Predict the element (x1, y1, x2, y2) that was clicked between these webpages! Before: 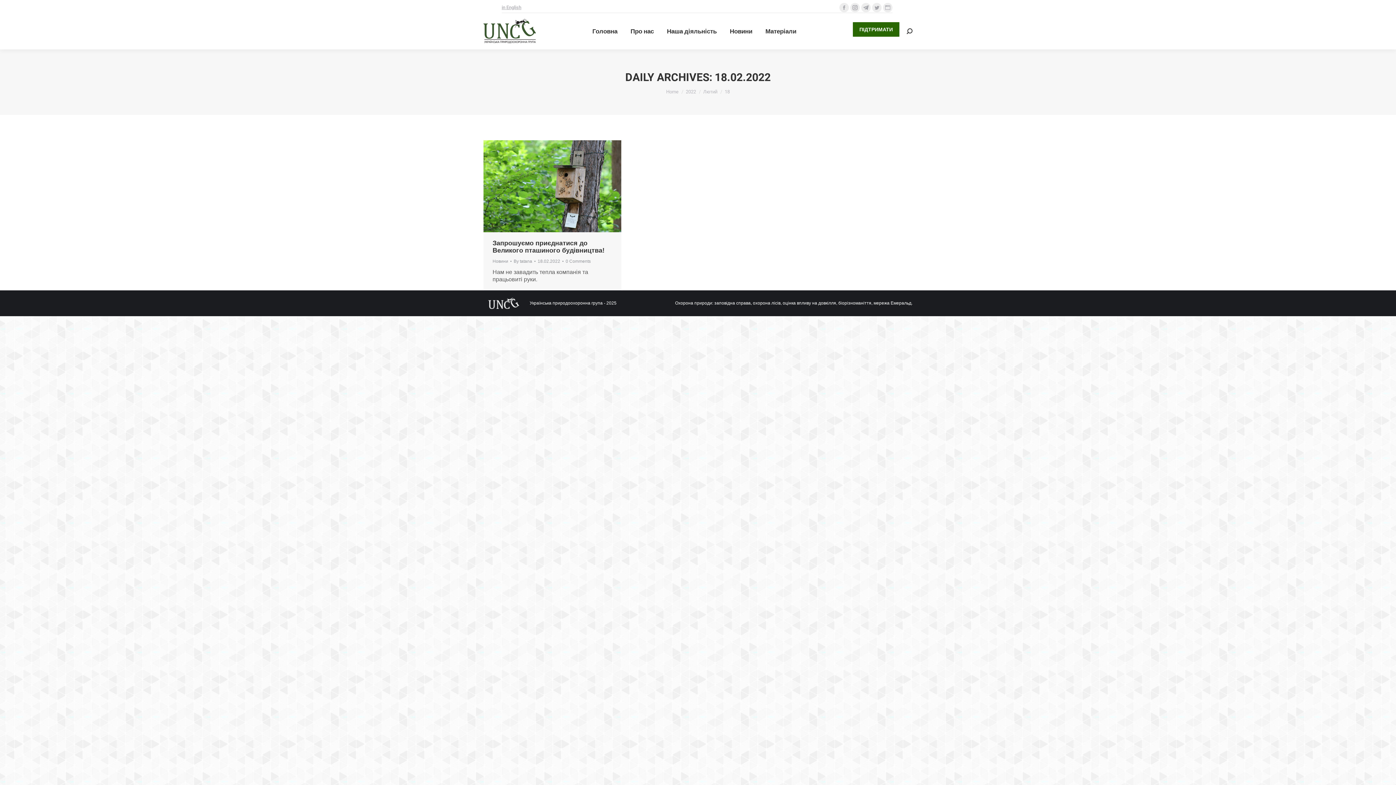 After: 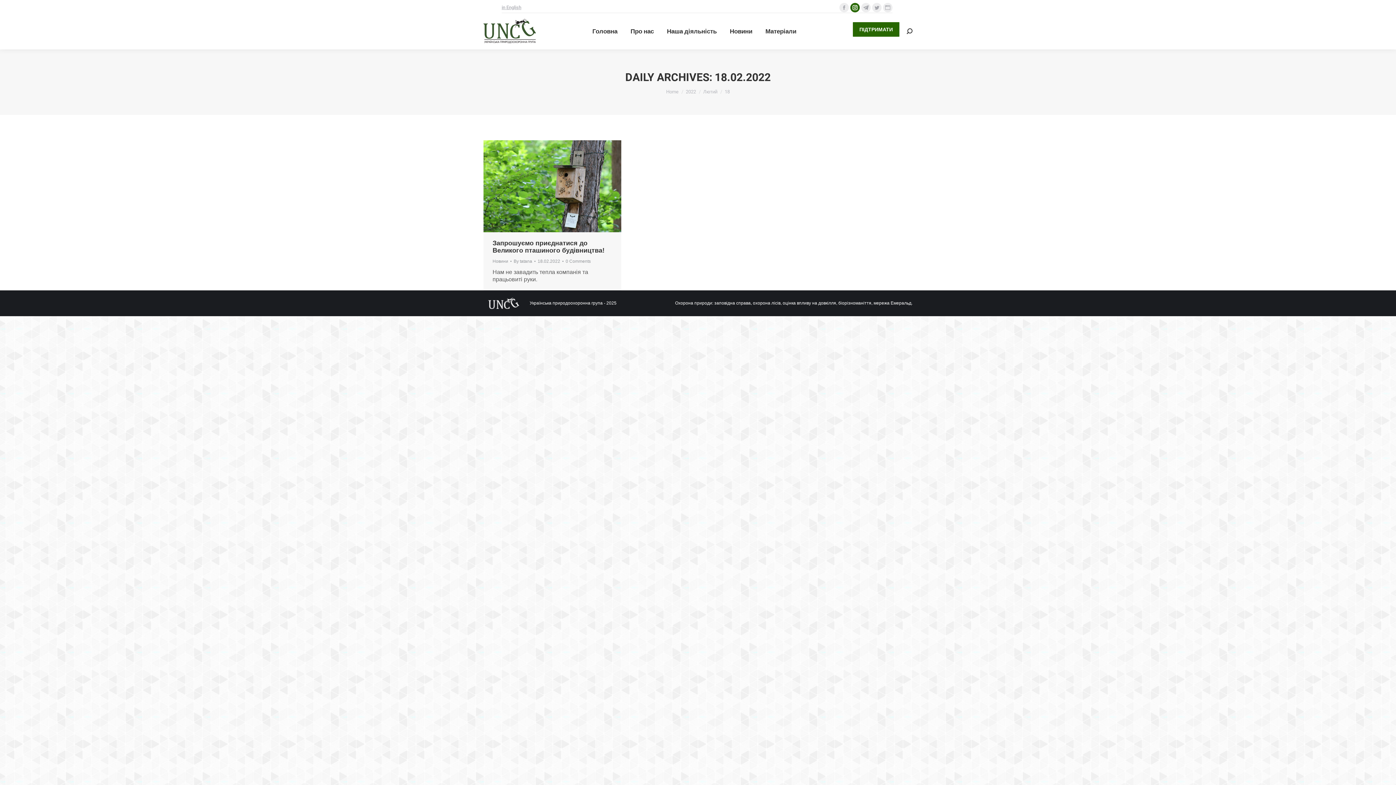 Action: bbox: (850, 2, 860, 12) label: Instagram page opens in new window